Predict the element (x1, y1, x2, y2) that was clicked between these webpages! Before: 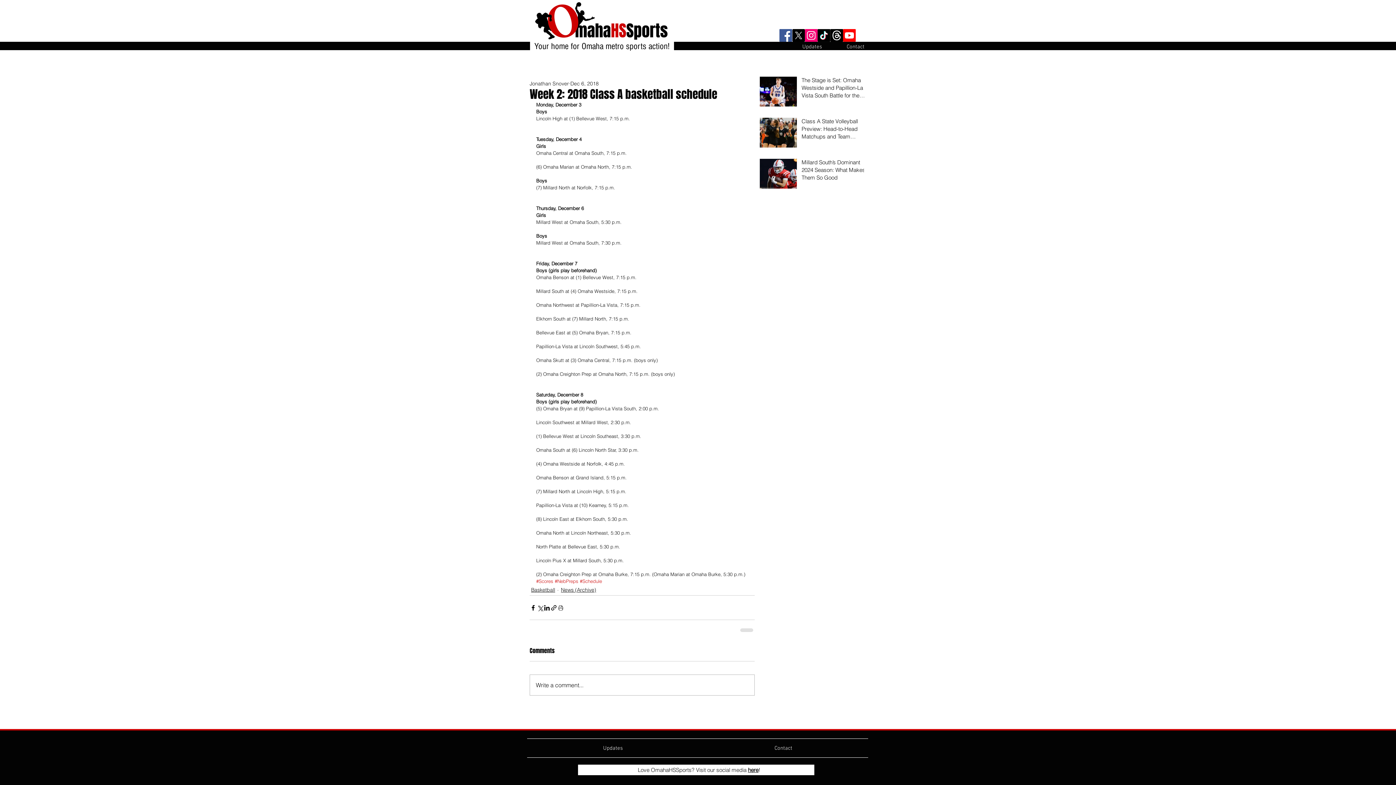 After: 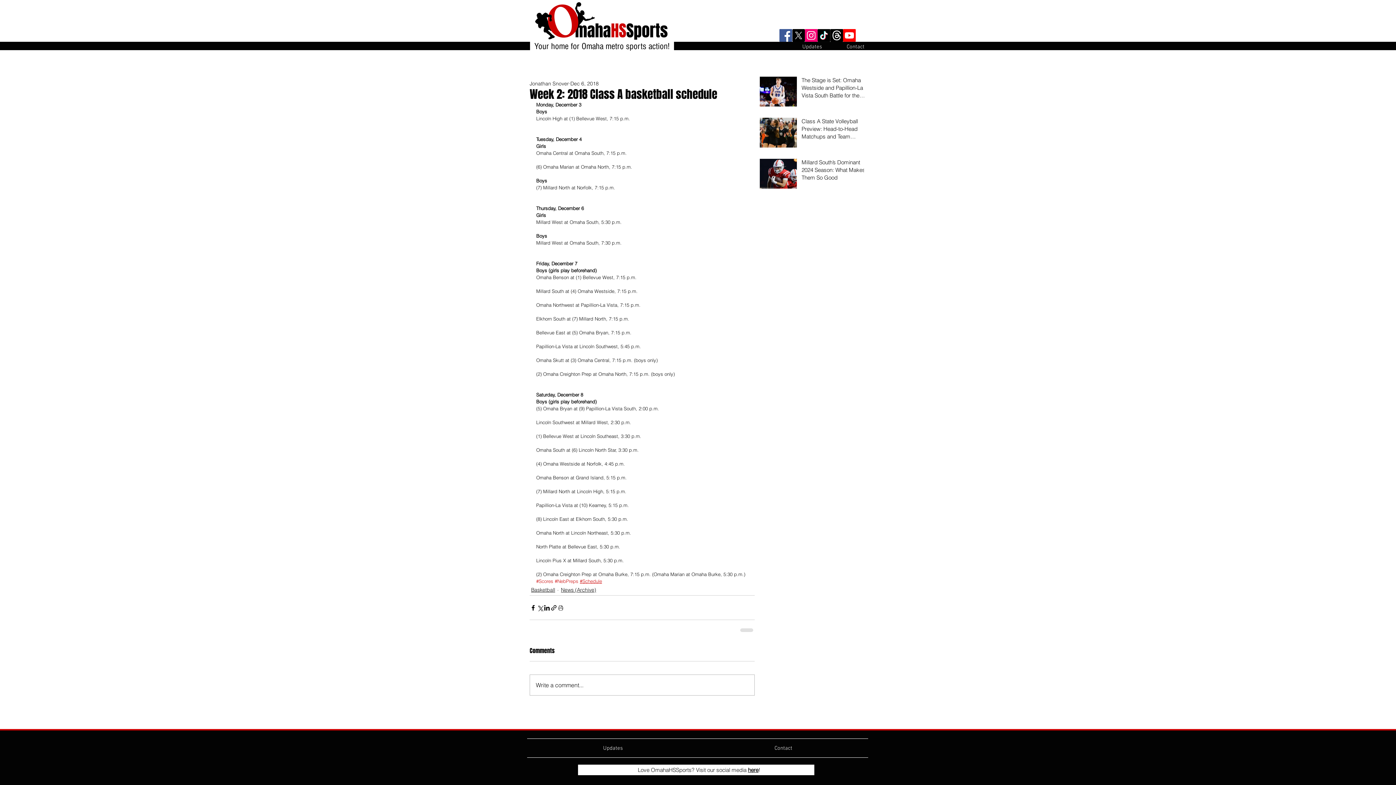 Action: label: #Schedule bbox: (580, 578, 602, 584)